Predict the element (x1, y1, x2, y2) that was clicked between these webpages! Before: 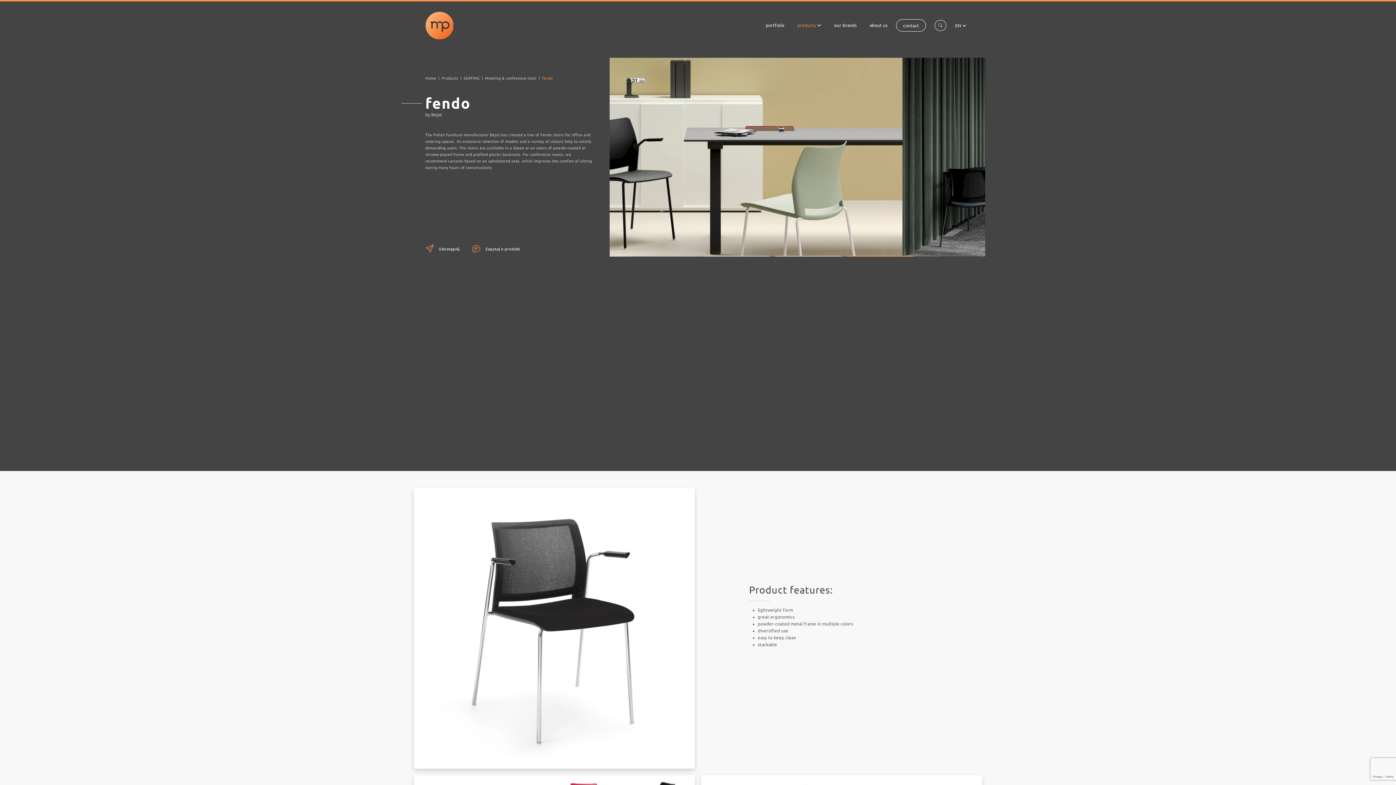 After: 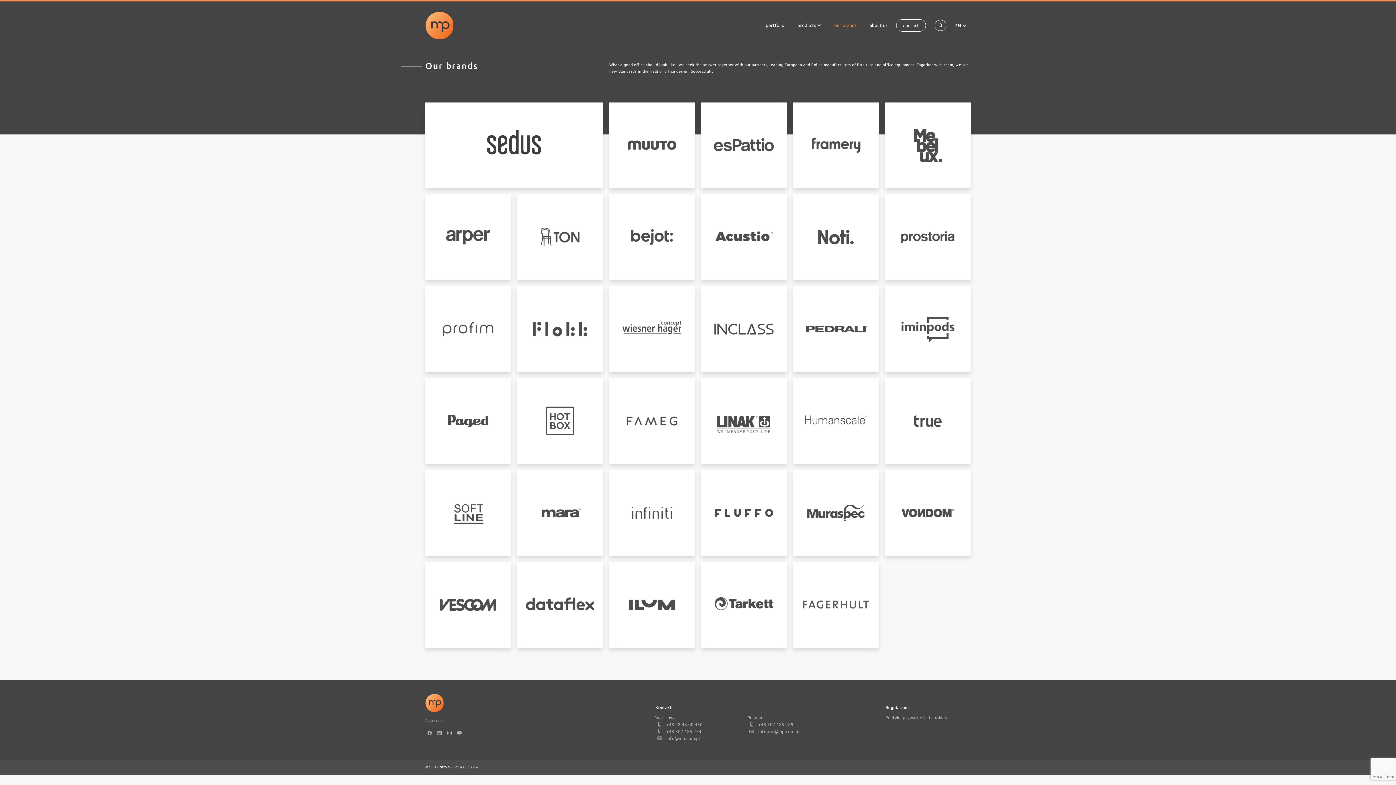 Action: label: our brands bbox: (830, 19, 861, 31)